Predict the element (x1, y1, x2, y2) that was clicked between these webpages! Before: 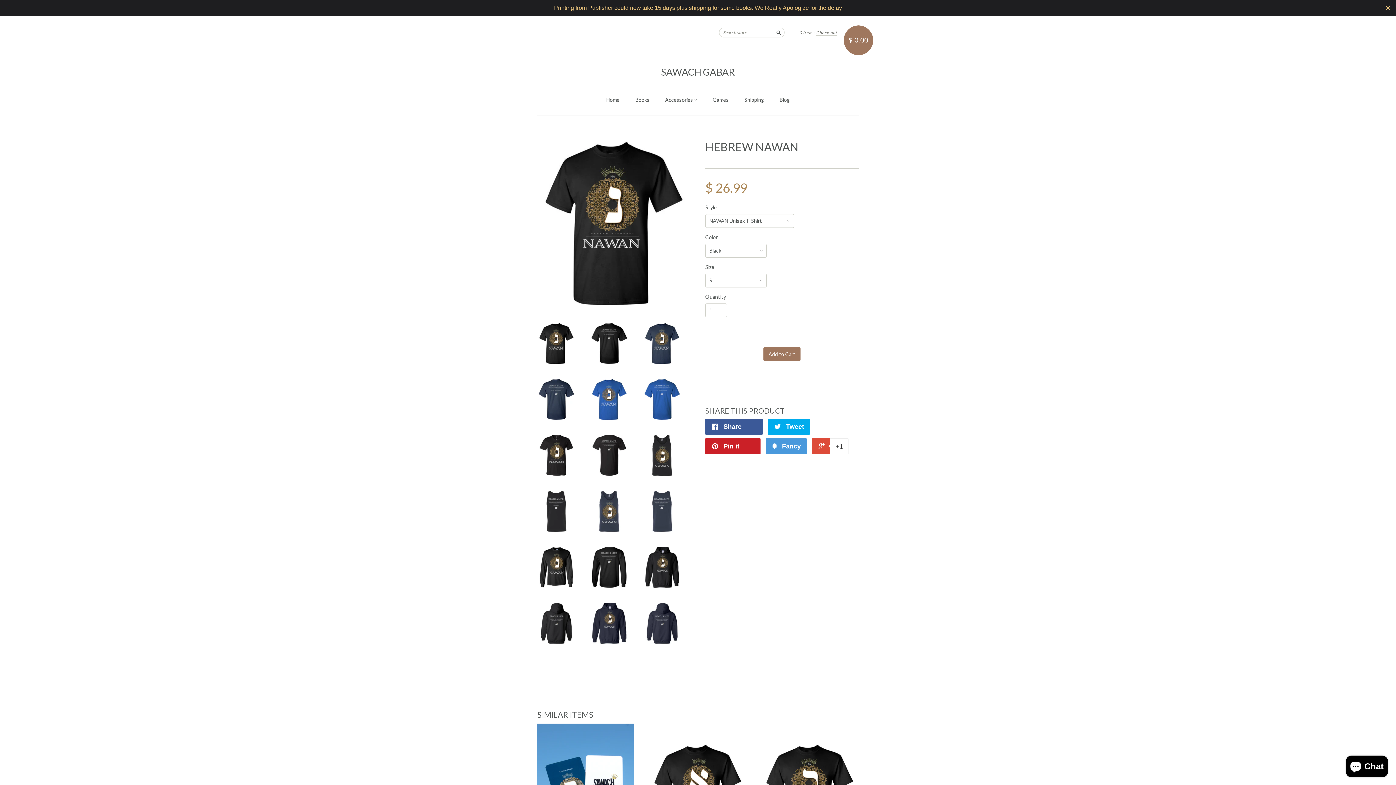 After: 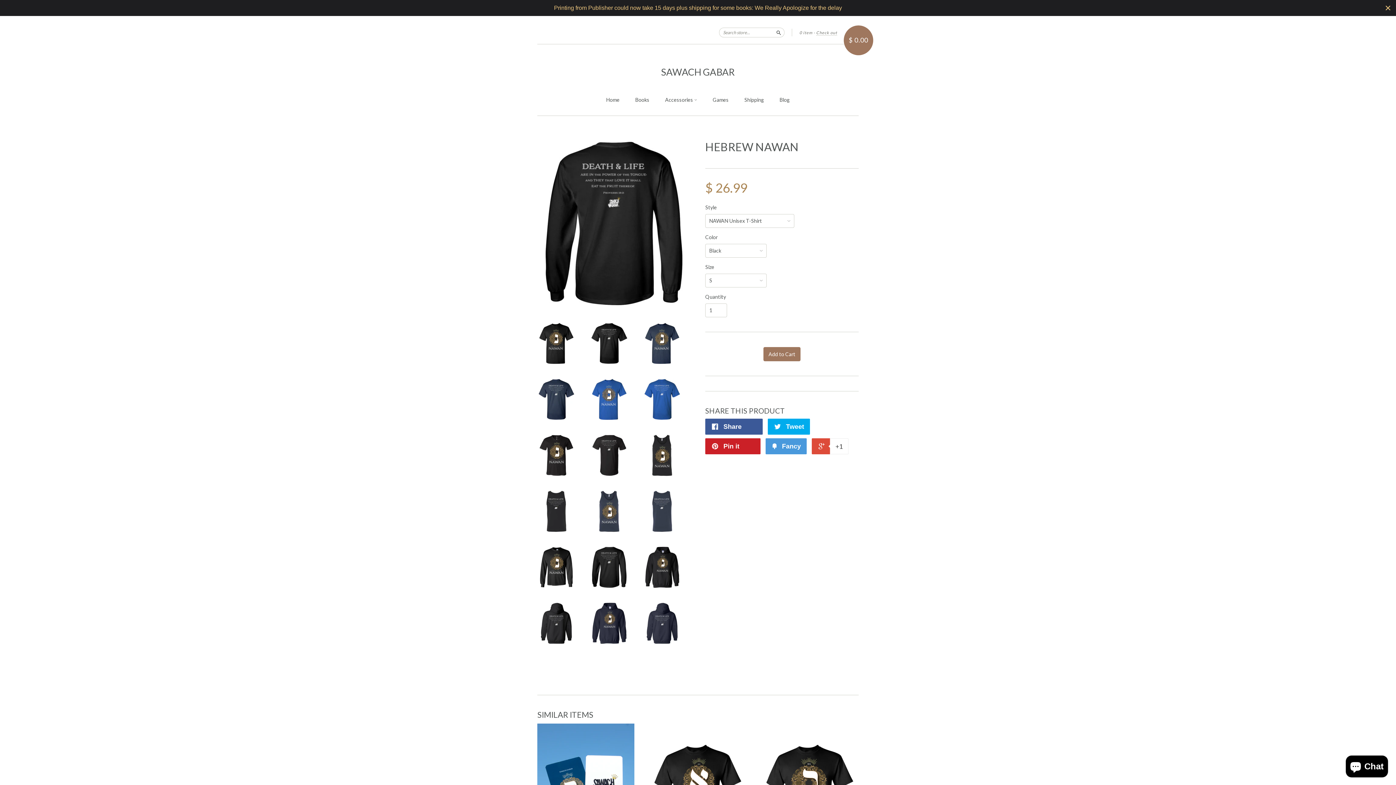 Action: bbox: (590, 583, 628, 589)